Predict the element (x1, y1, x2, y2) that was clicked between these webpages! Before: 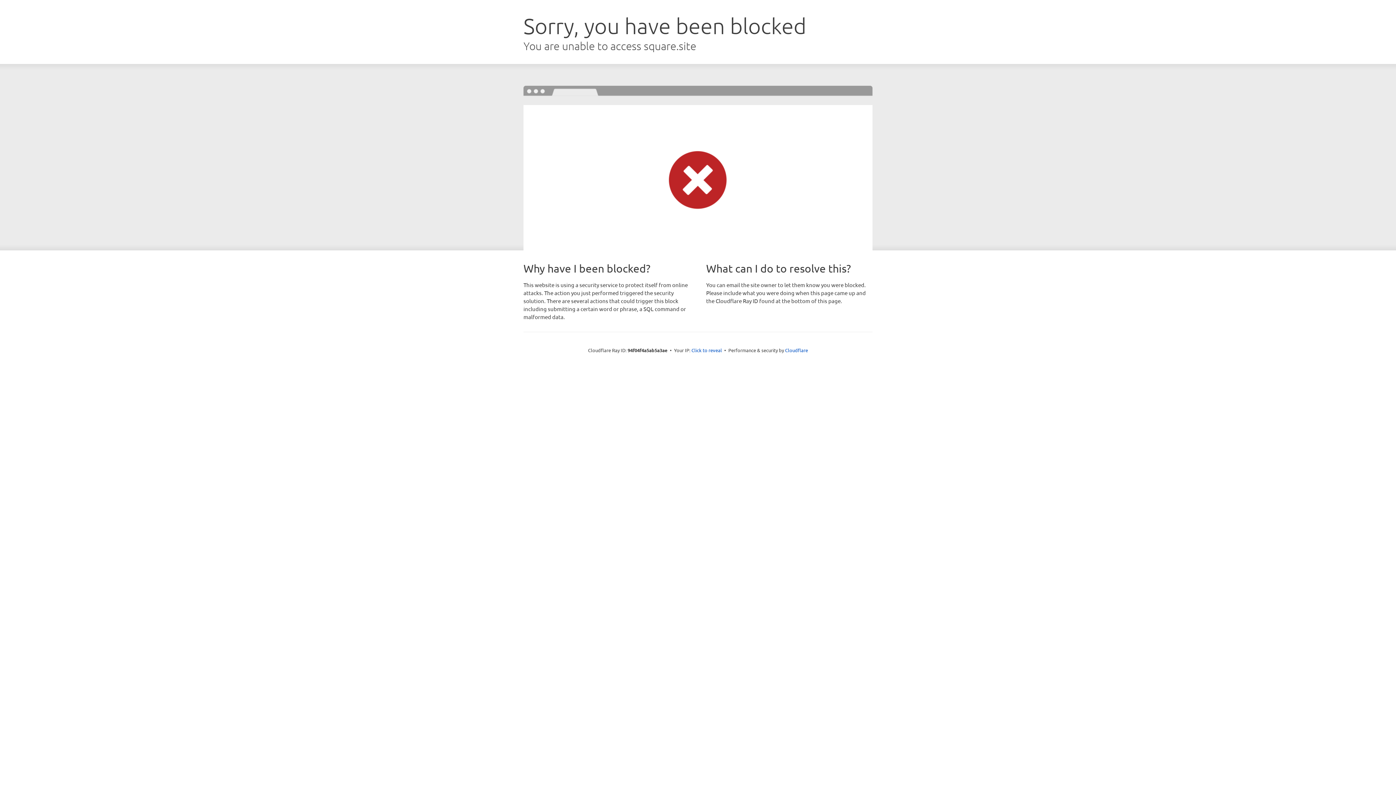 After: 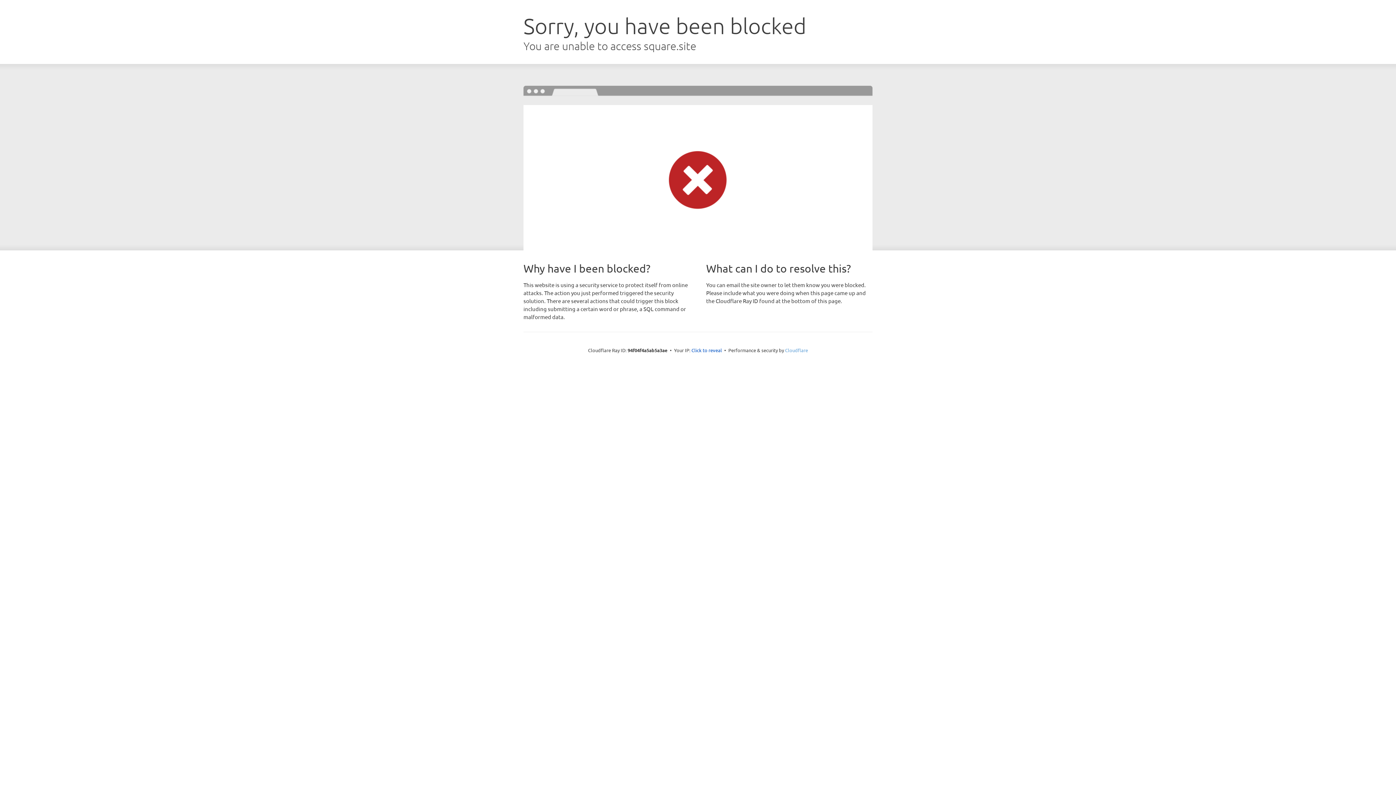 Action: bbox: (785, 347, 808, 353) label: Cloudflare